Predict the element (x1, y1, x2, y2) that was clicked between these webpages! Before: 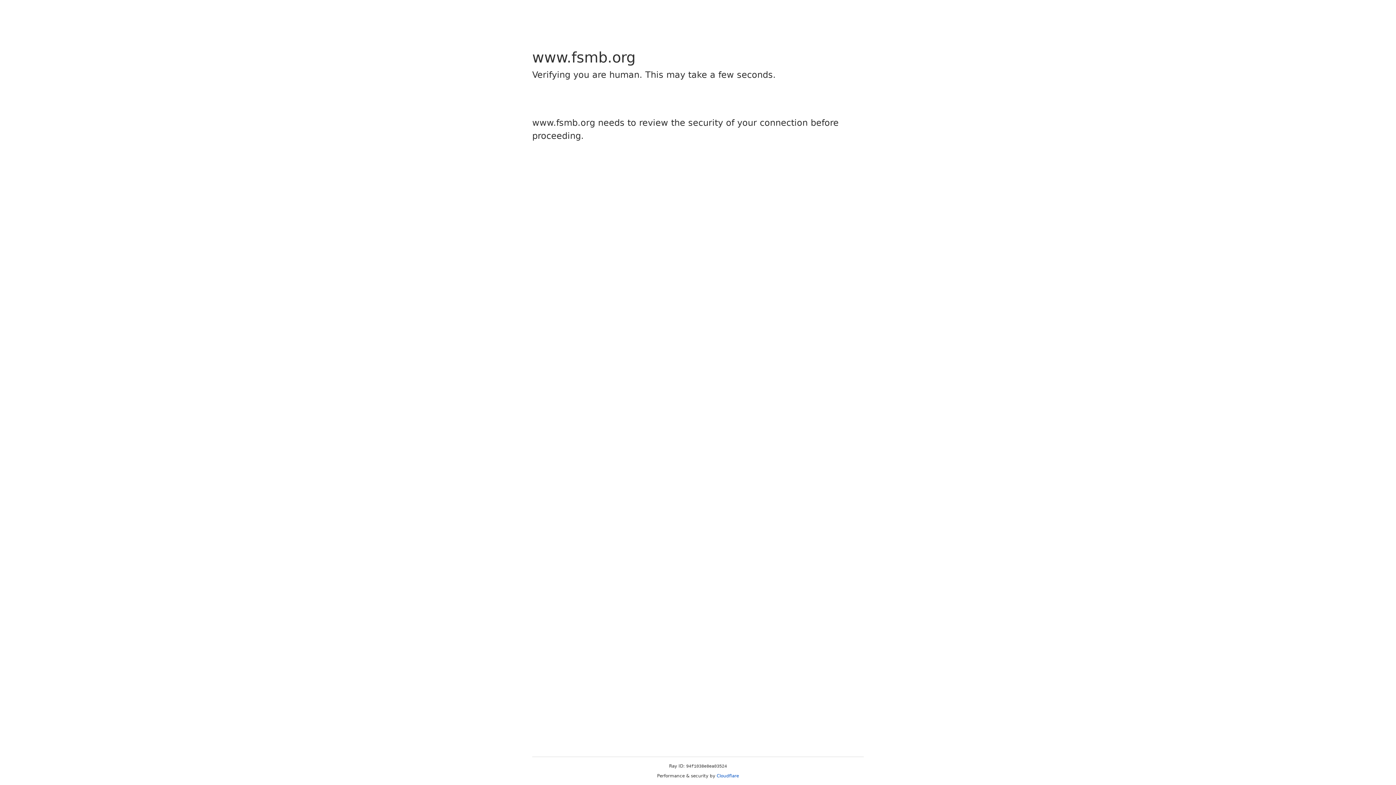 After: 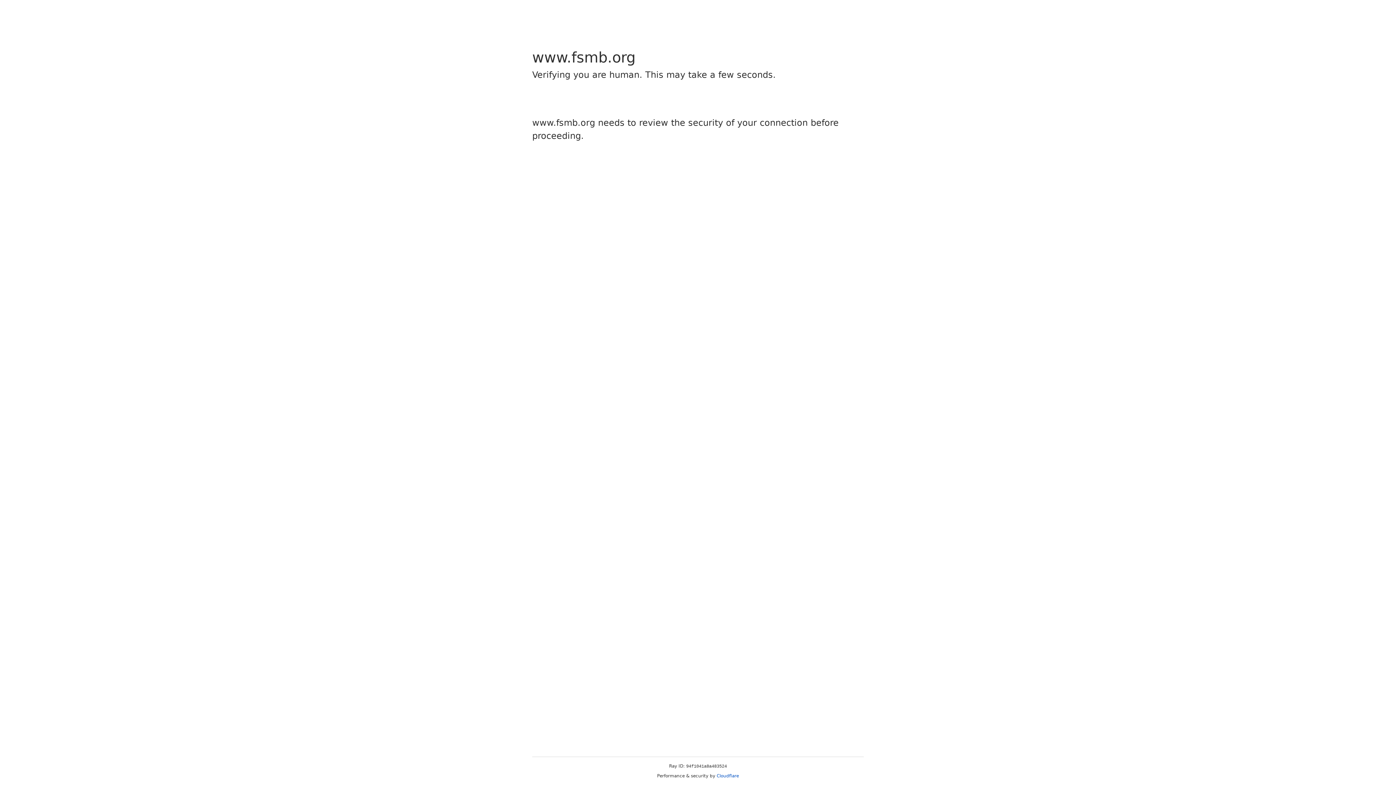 Action: bbox: (716, 773, 739, 778) label: Cloudflare